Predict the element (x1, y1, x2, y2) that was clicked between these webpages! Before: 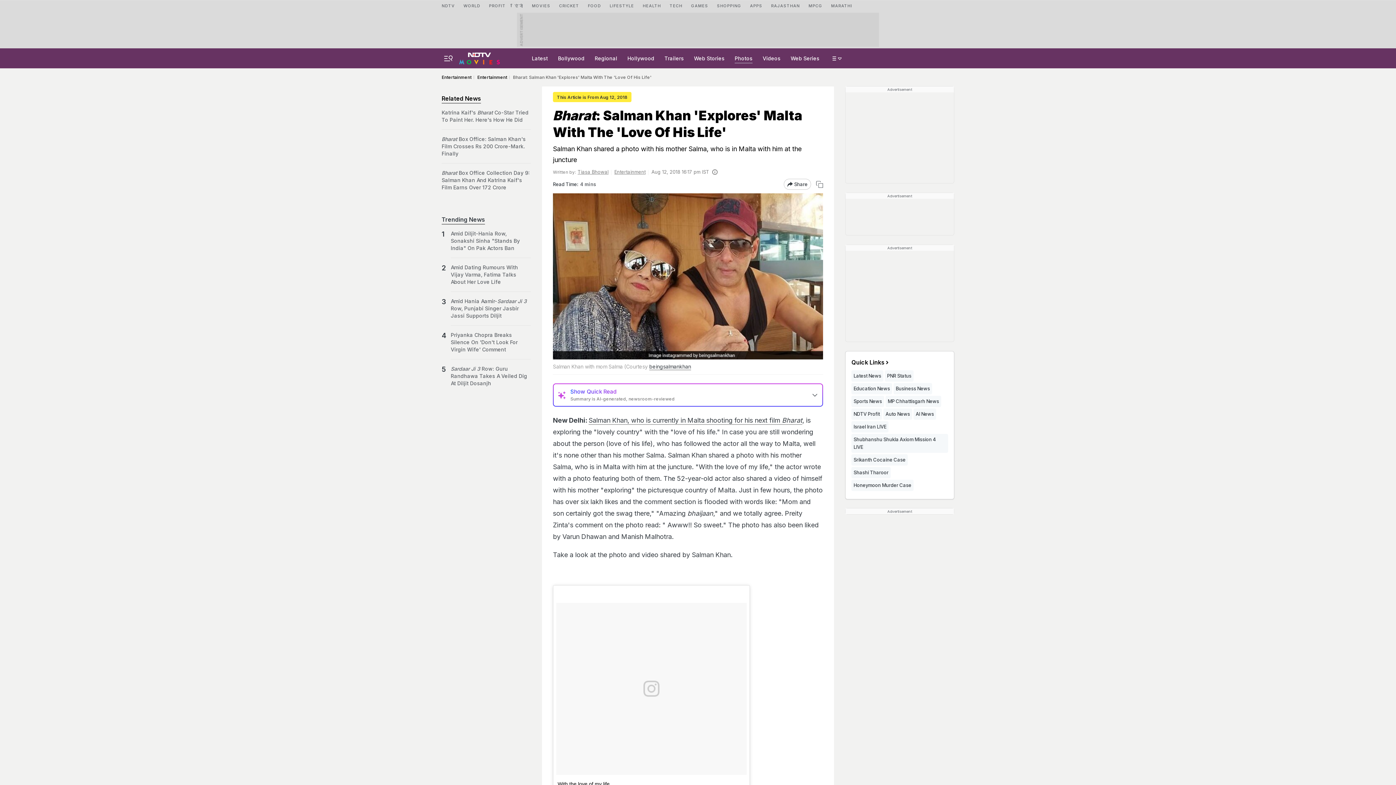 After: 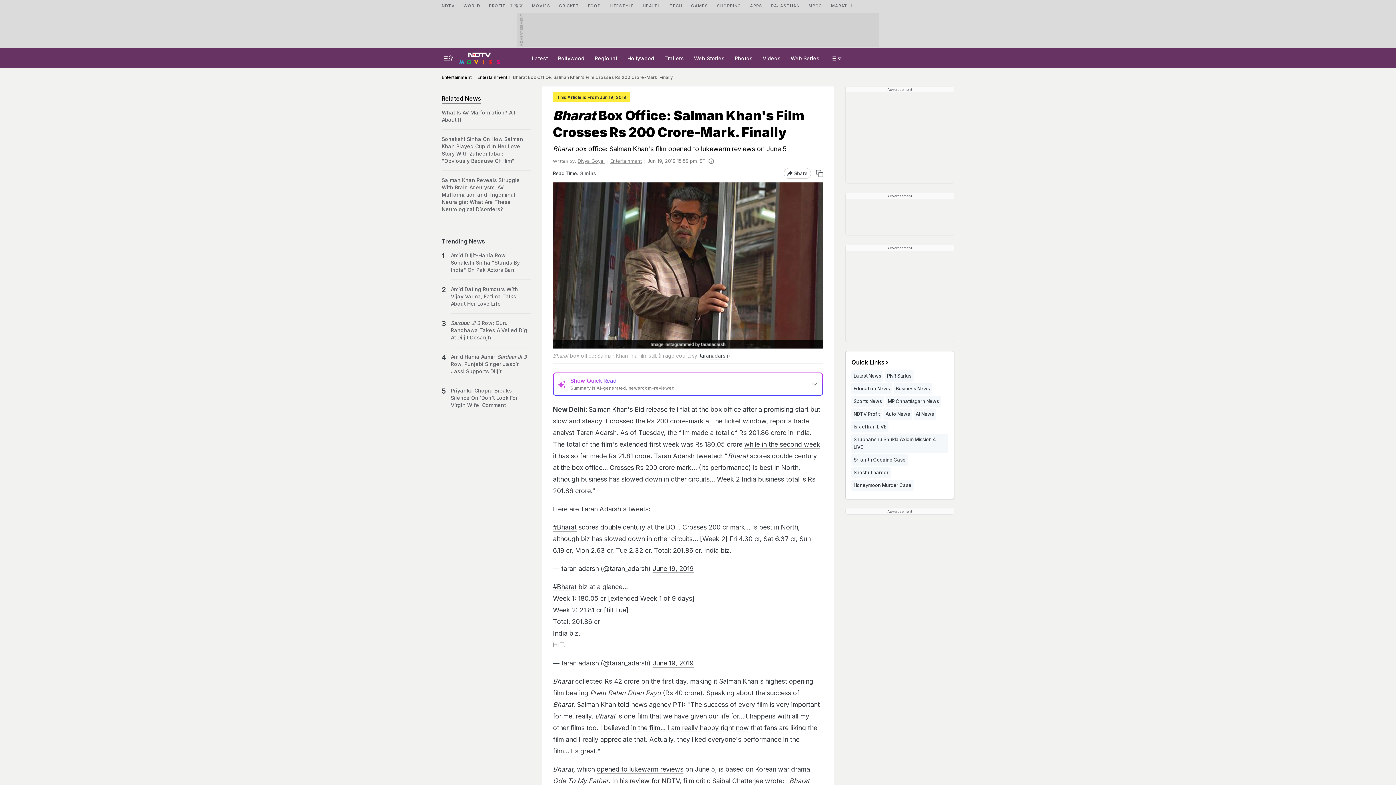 Action: label: Bharat Box Office: Salman Khan's Film Crosses Rs 200 Crore-Mark. Finally bbox: (441, 135, 530, 157)